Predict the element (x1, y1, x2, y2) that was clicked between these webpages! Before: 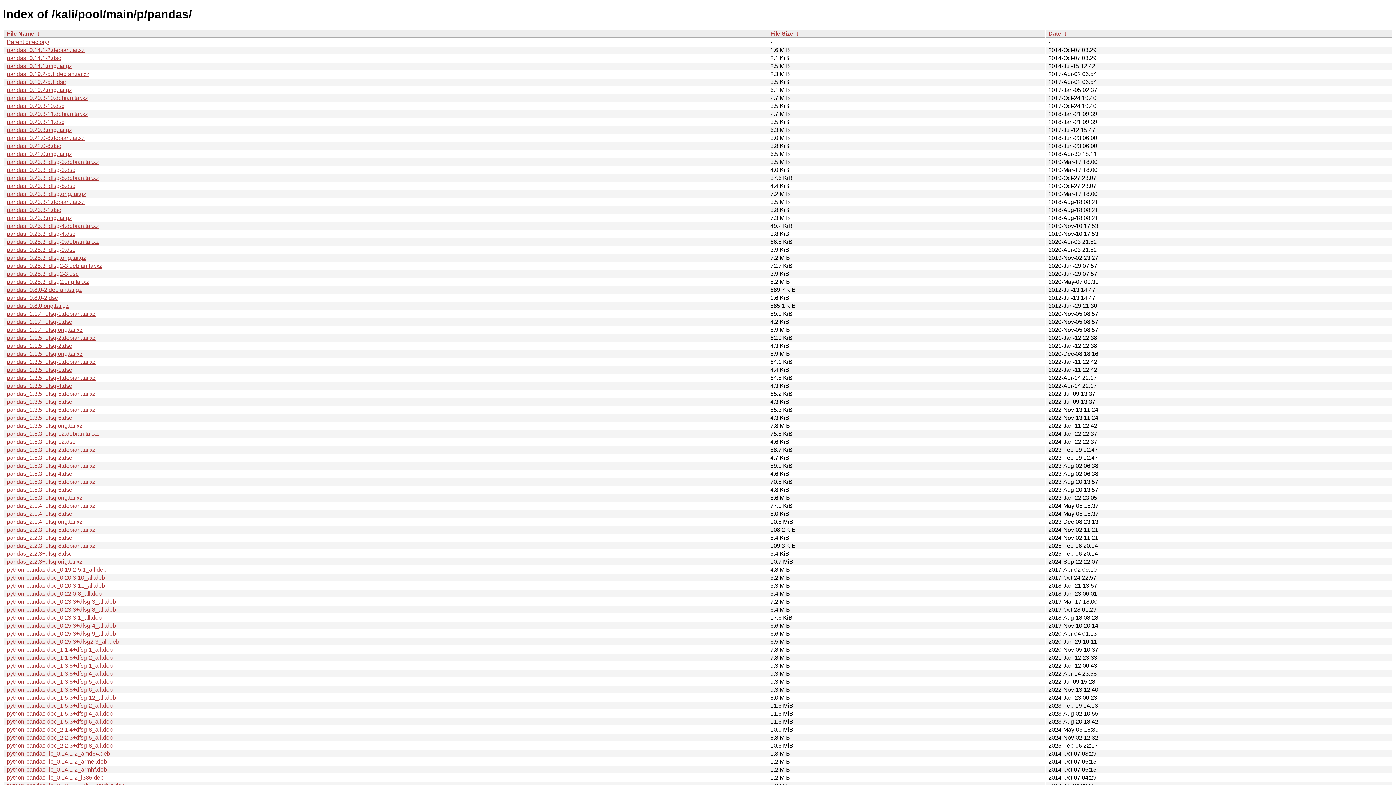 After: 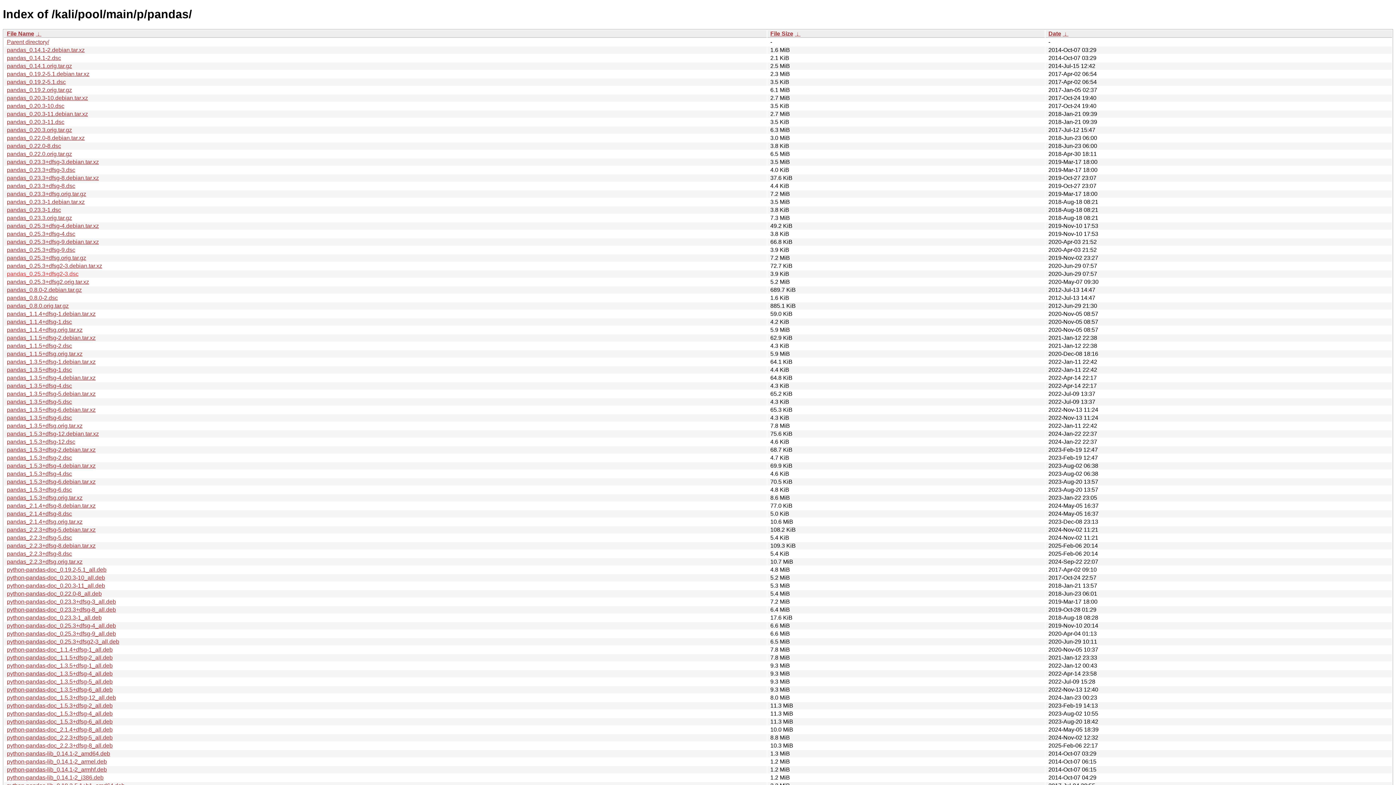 Action: bbox: (6, 270, 78, 277) label: pandas_0.25.3+dfsg2-3.dsc